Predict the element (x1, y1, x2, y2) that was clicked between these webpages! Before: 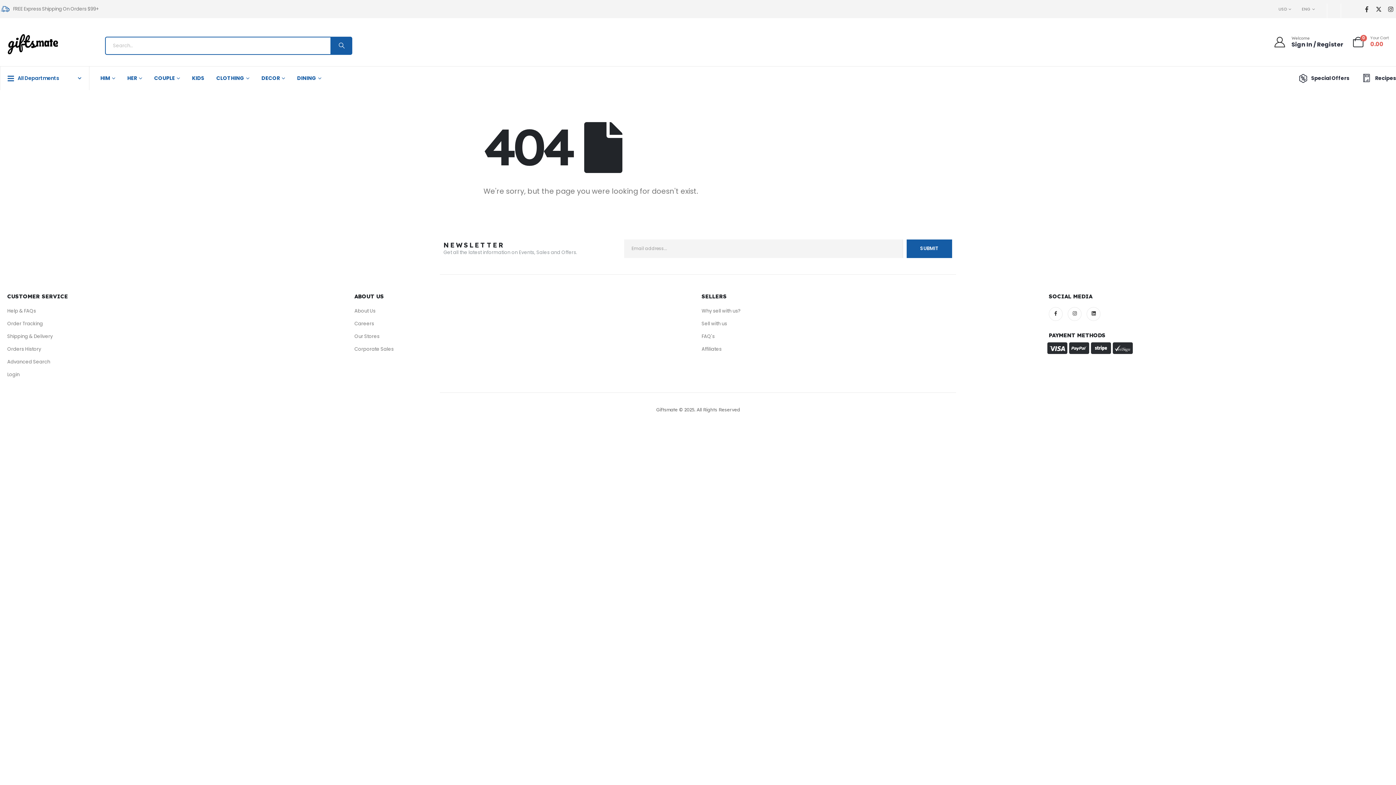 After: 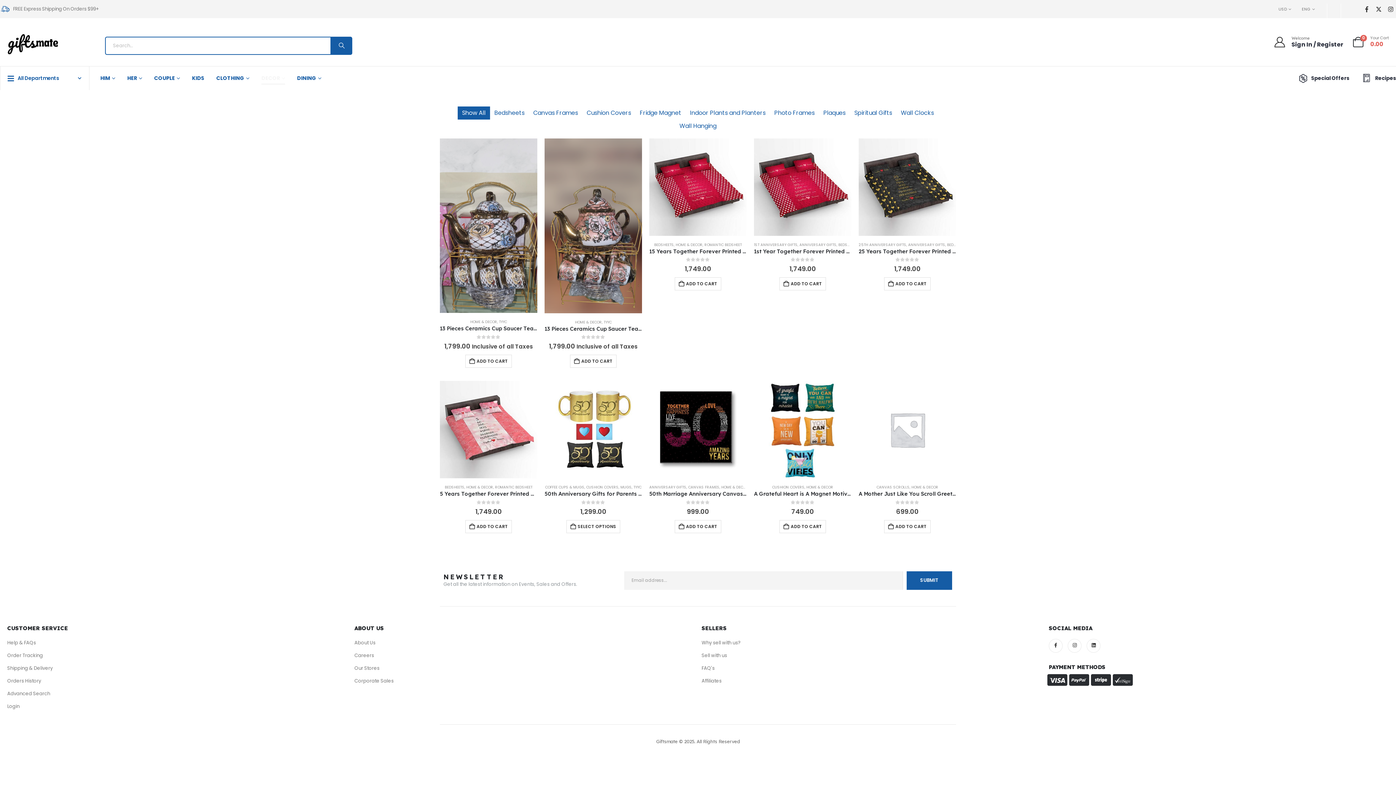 Action: label: DECOR bbox: (255, 70, 290, 85)